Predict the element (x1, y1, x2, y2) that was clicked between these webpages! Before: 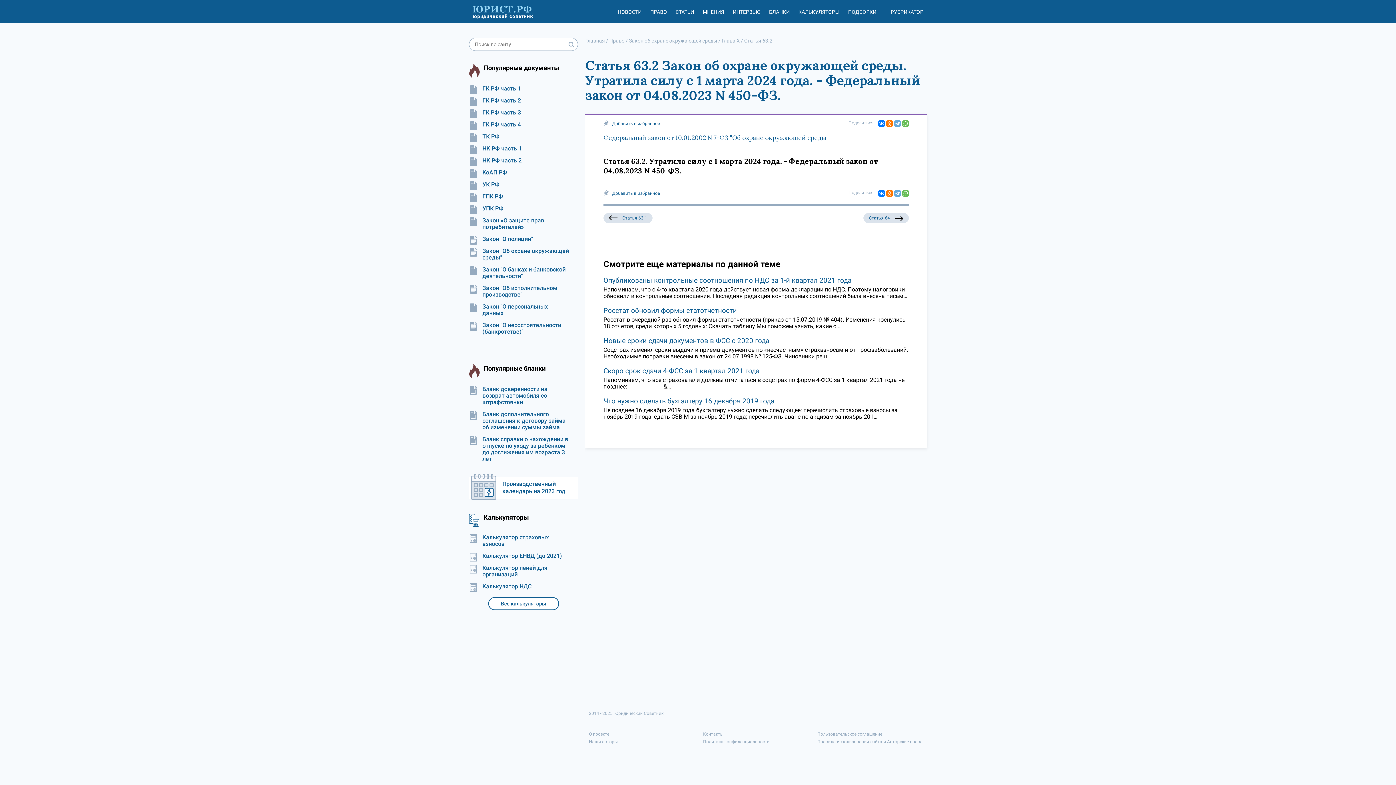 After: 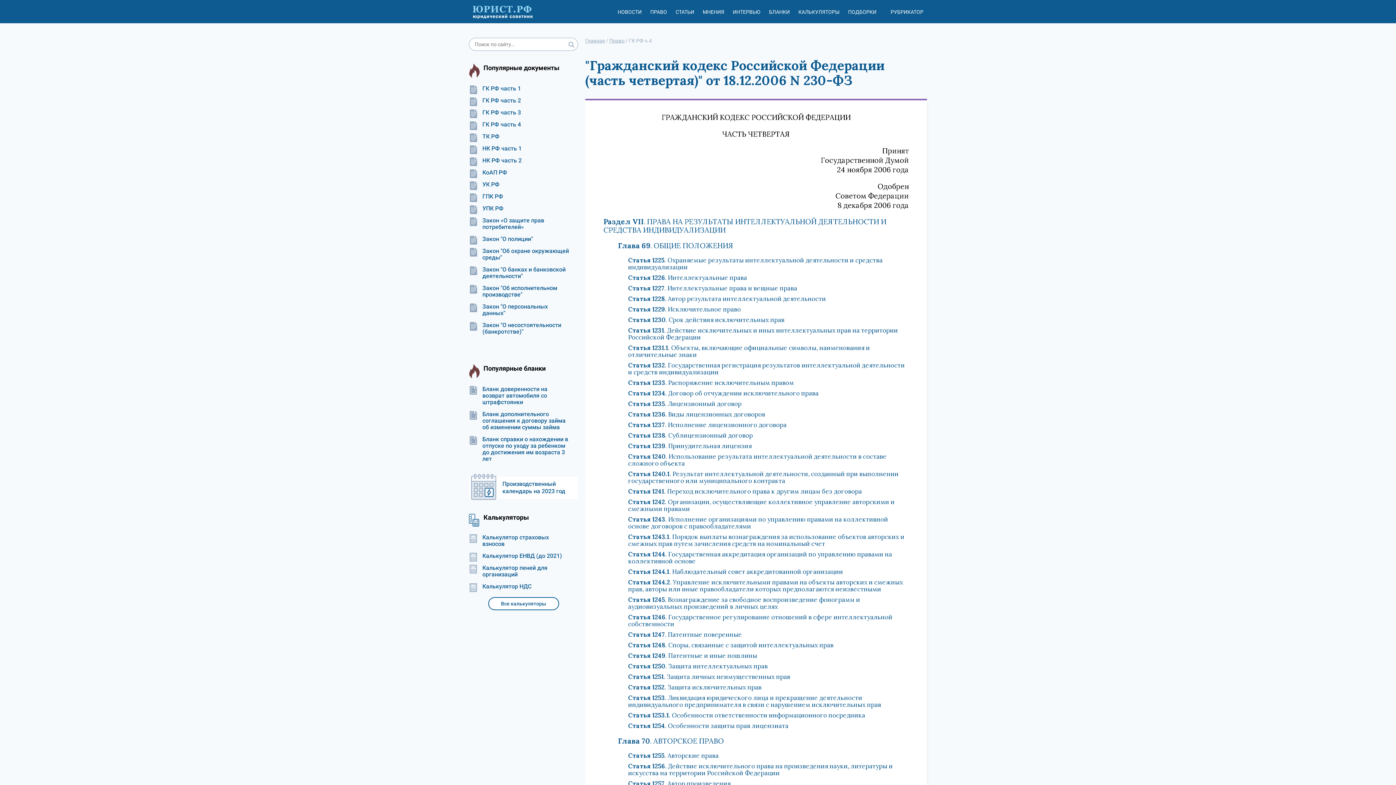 Action: label: ГК РФ часть 4 bbox: (469, 121, 578, 128)